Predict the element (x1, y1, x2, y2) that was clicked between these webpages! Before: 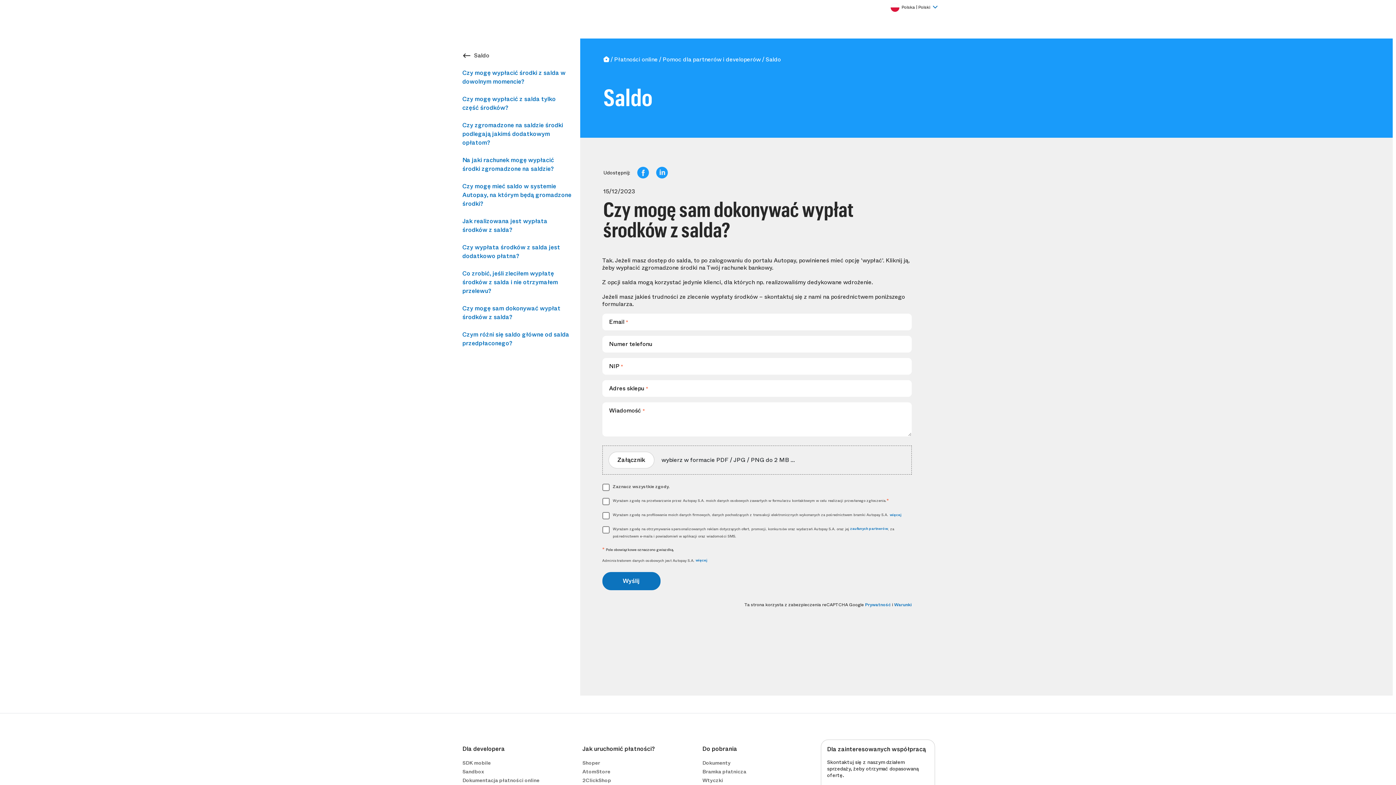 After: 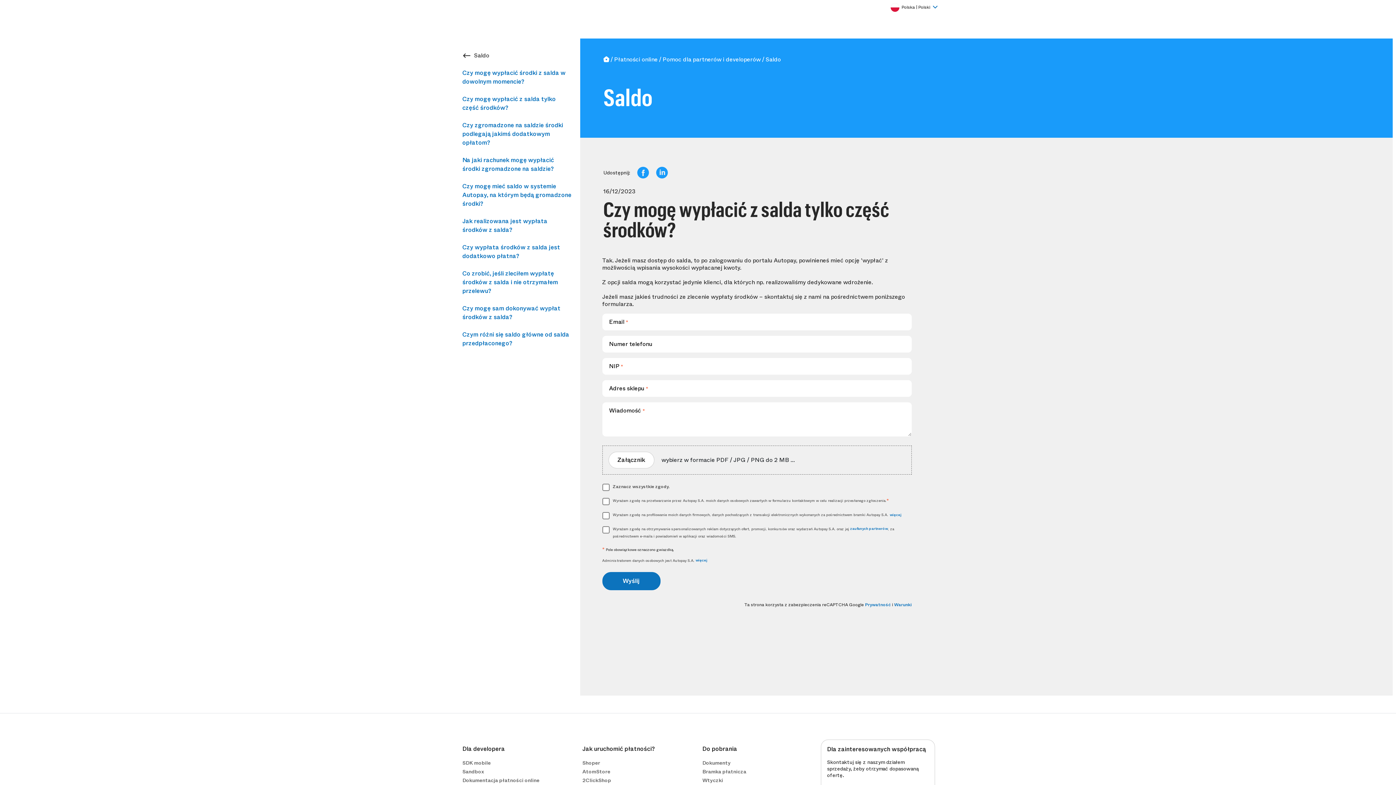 Action: bbox: (462, 90, 573, 116) label: Czy mogę wypłacić z salda tylko część środków?